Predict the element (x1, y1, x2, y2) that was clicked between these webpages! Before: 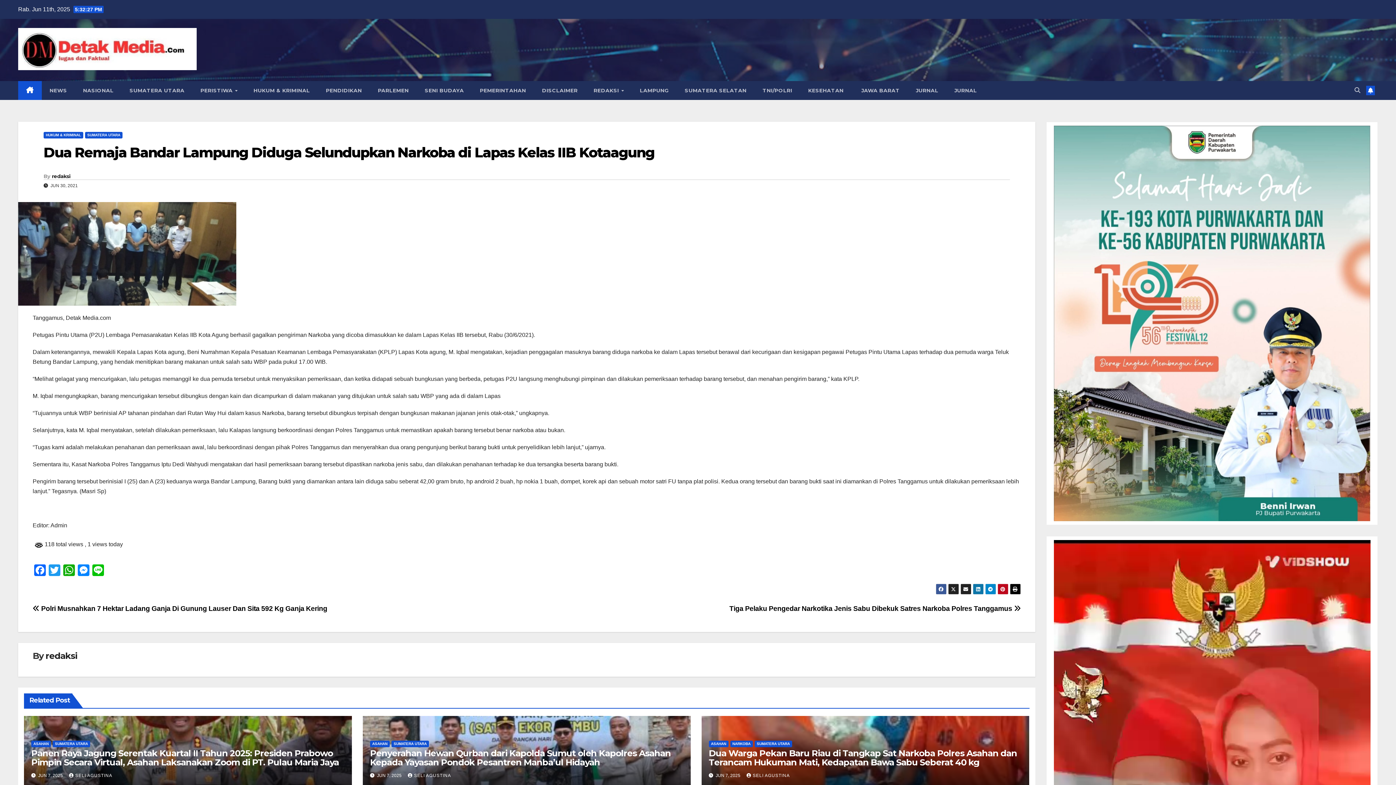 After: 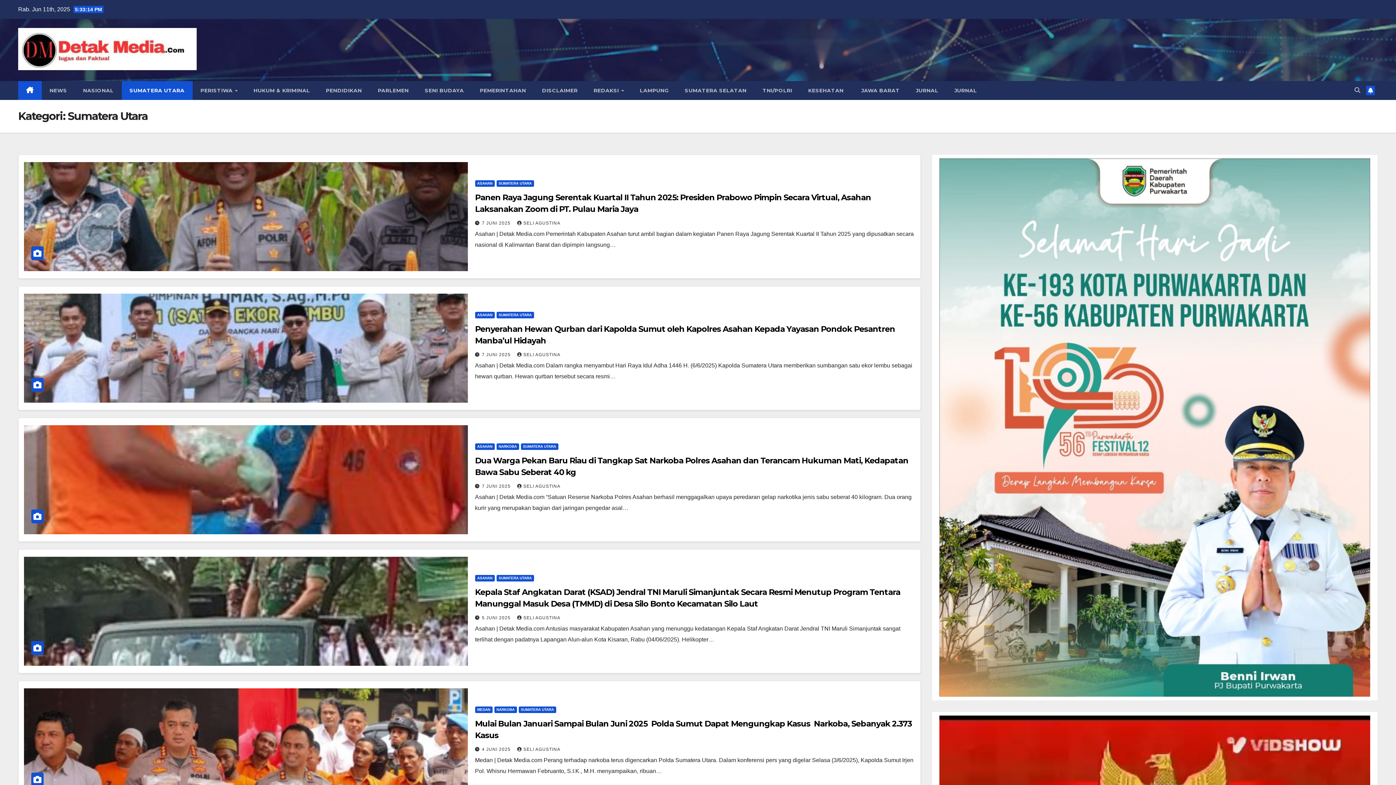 Action: bbox: (85, 132, 122, 138) label: SUMATERA UTARA